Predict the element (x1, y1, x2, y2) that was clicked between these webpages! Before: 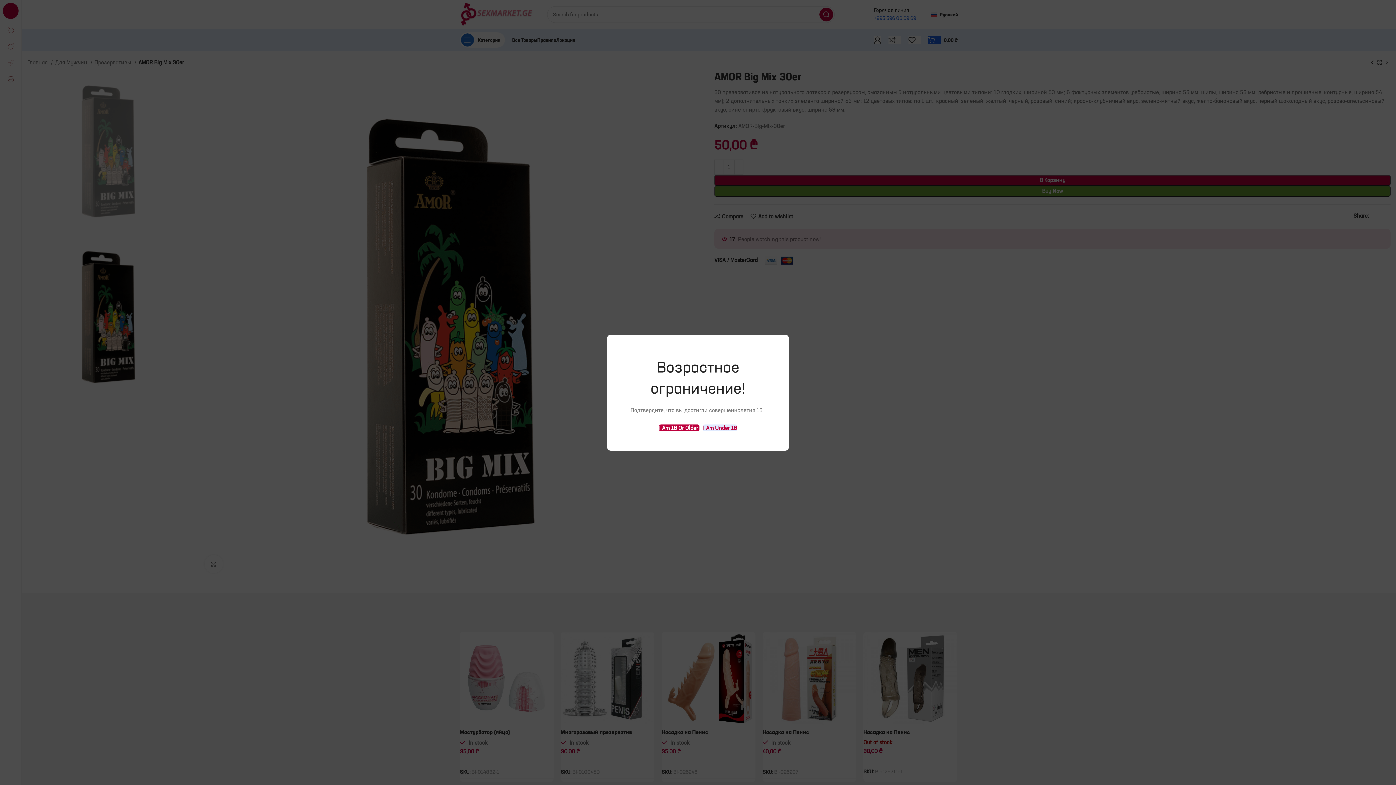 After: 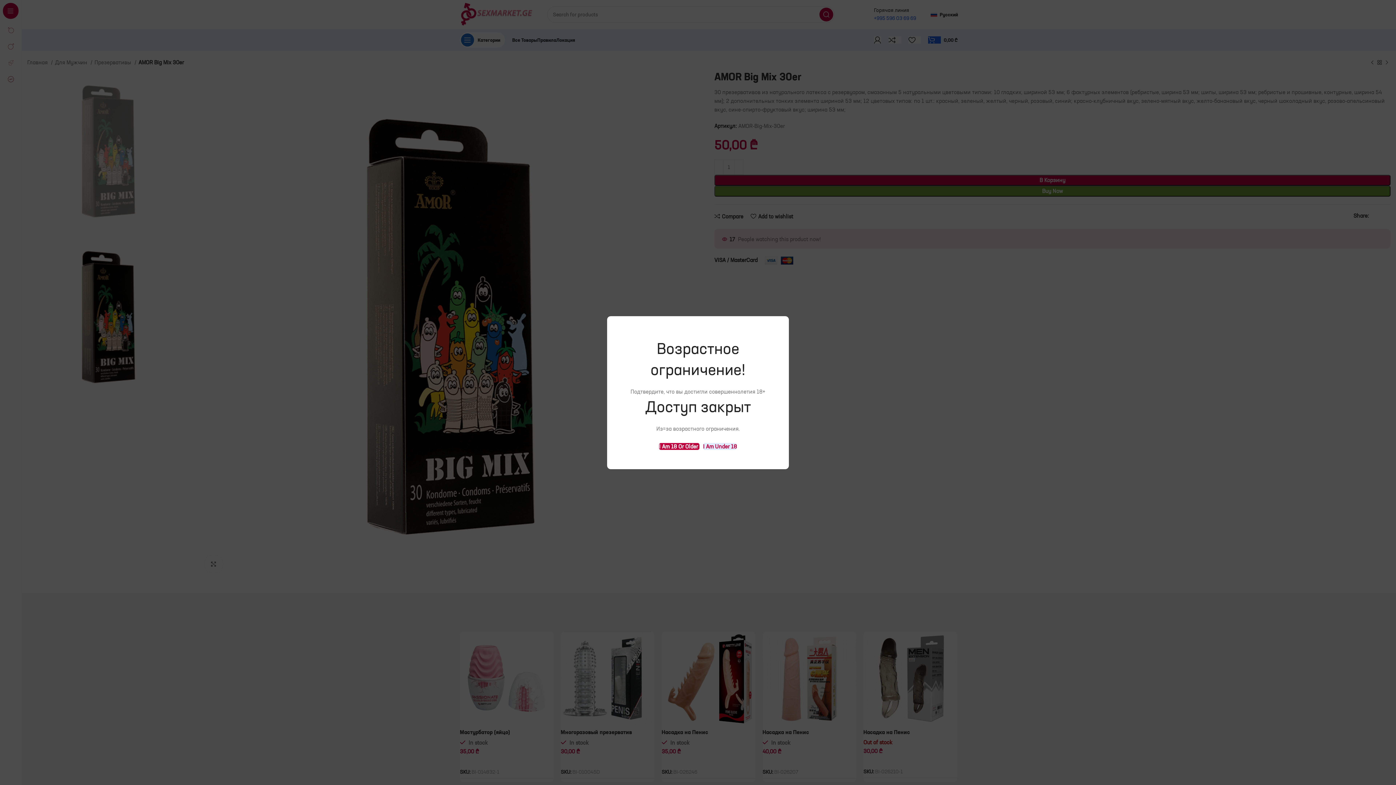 Action: bbox: (703, 424, 737, 431) label: I Am Under 18